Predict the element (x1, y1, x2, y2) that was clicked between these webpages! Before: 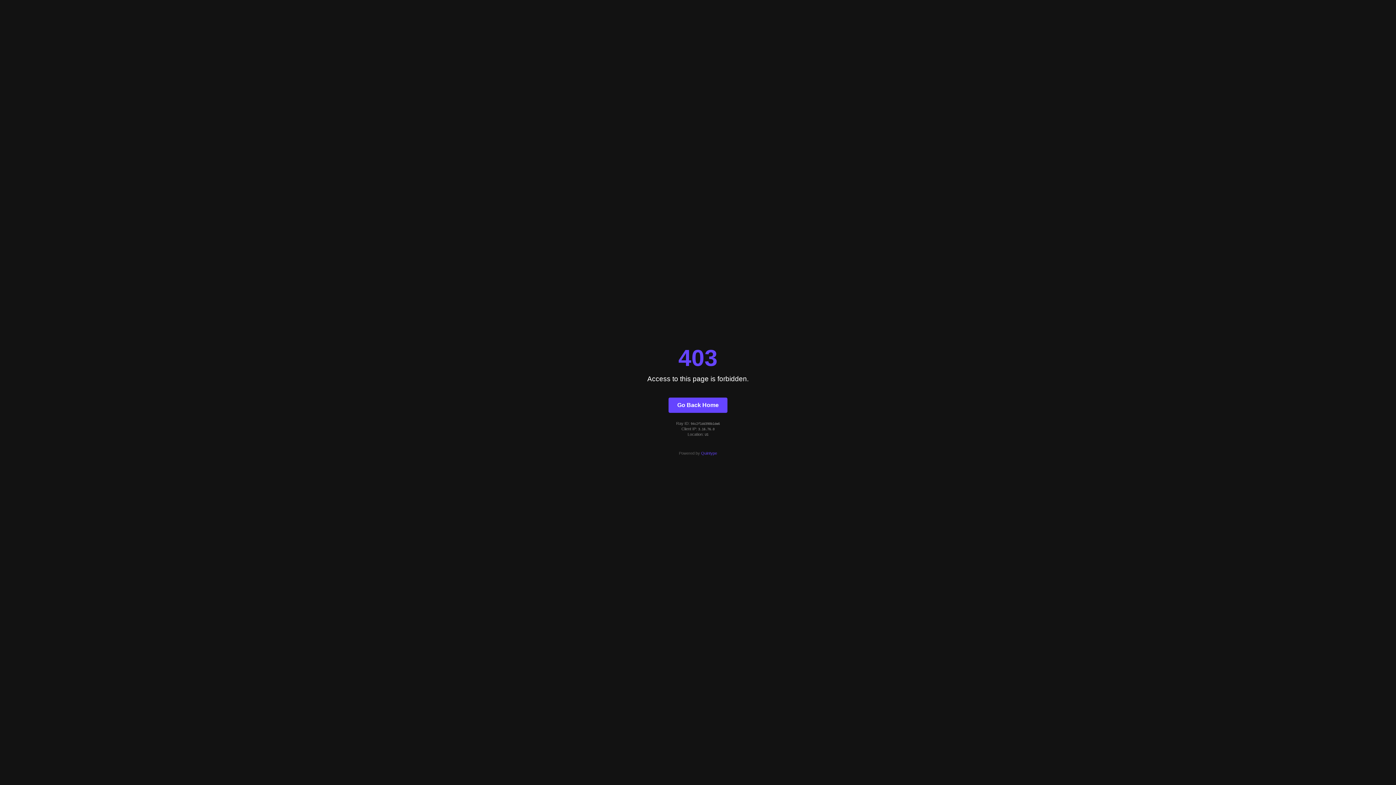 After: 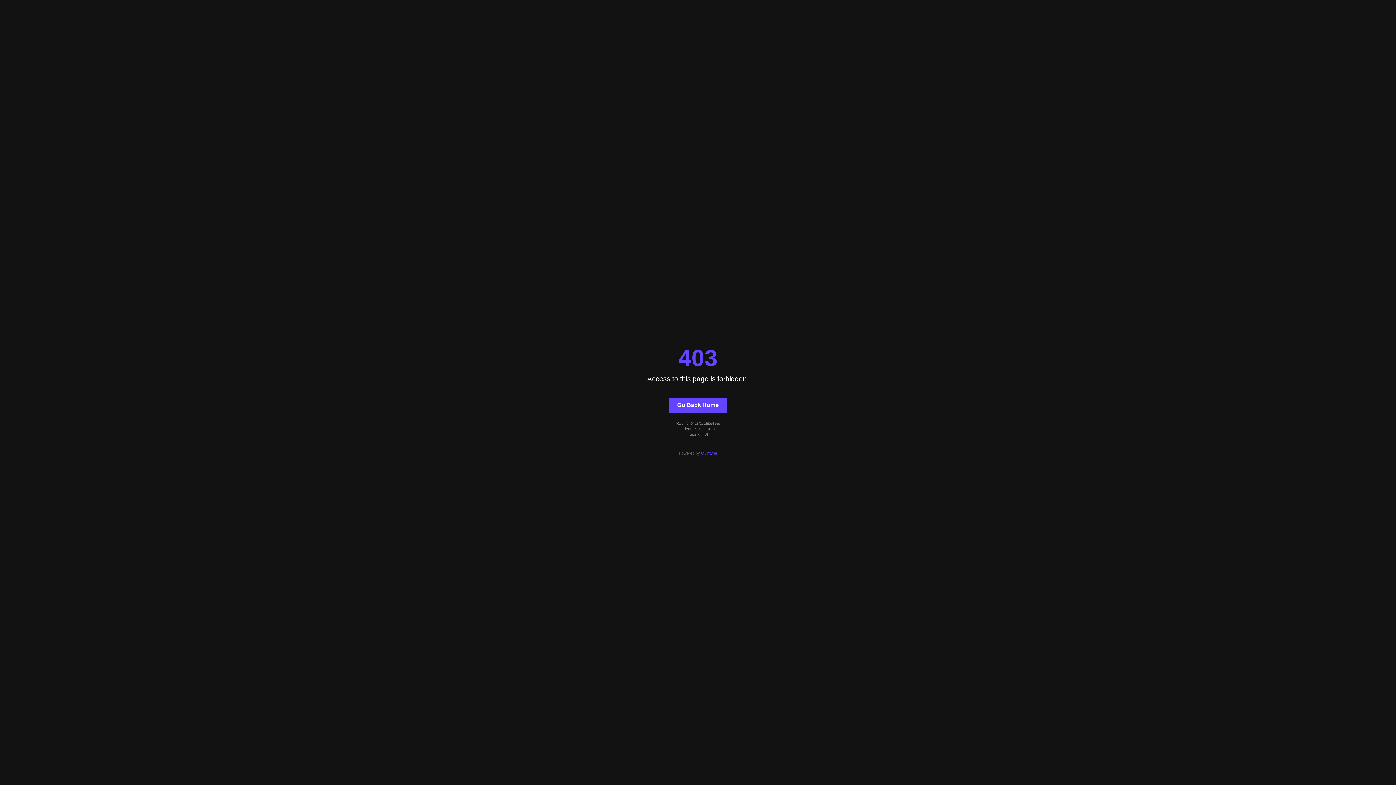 Action: label: Quintype bbox: (701, 451, 717, 455)